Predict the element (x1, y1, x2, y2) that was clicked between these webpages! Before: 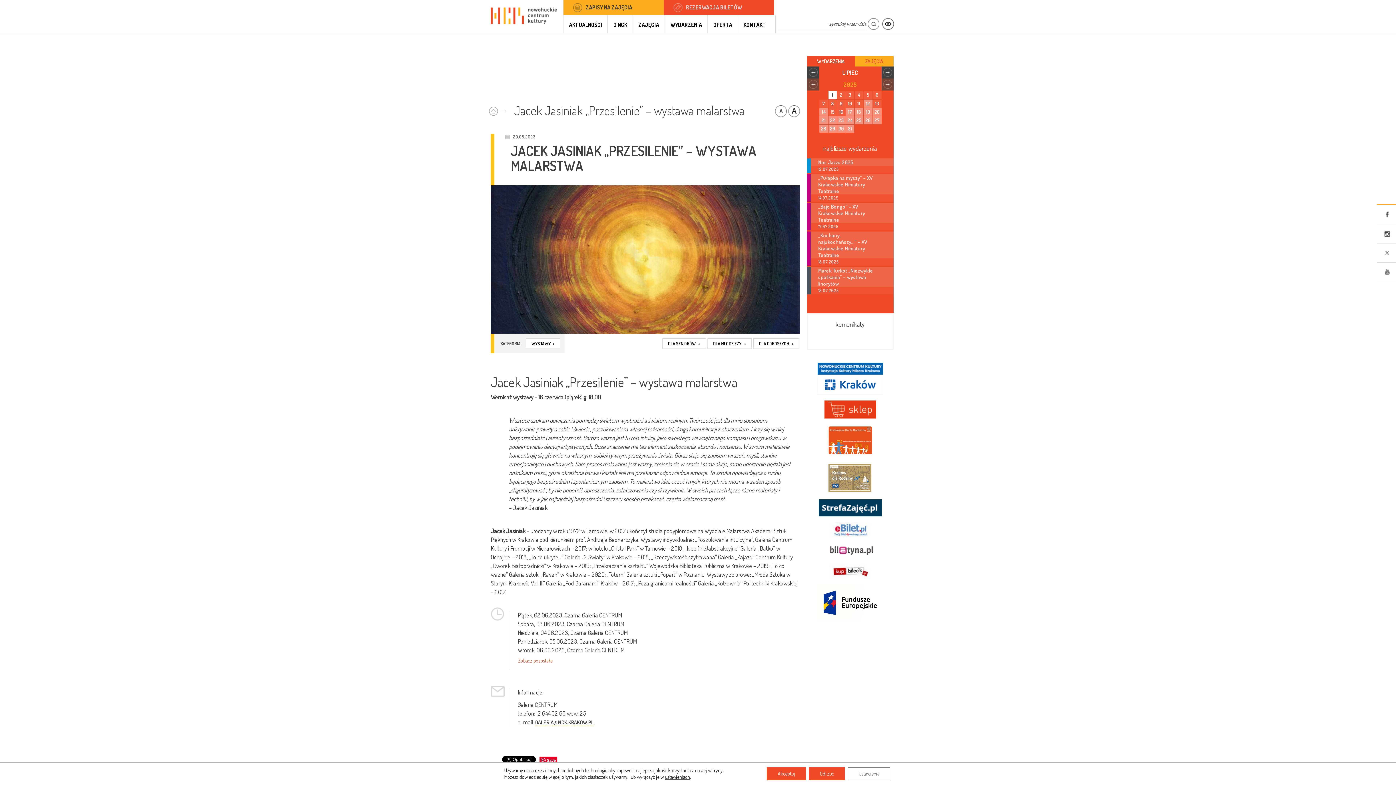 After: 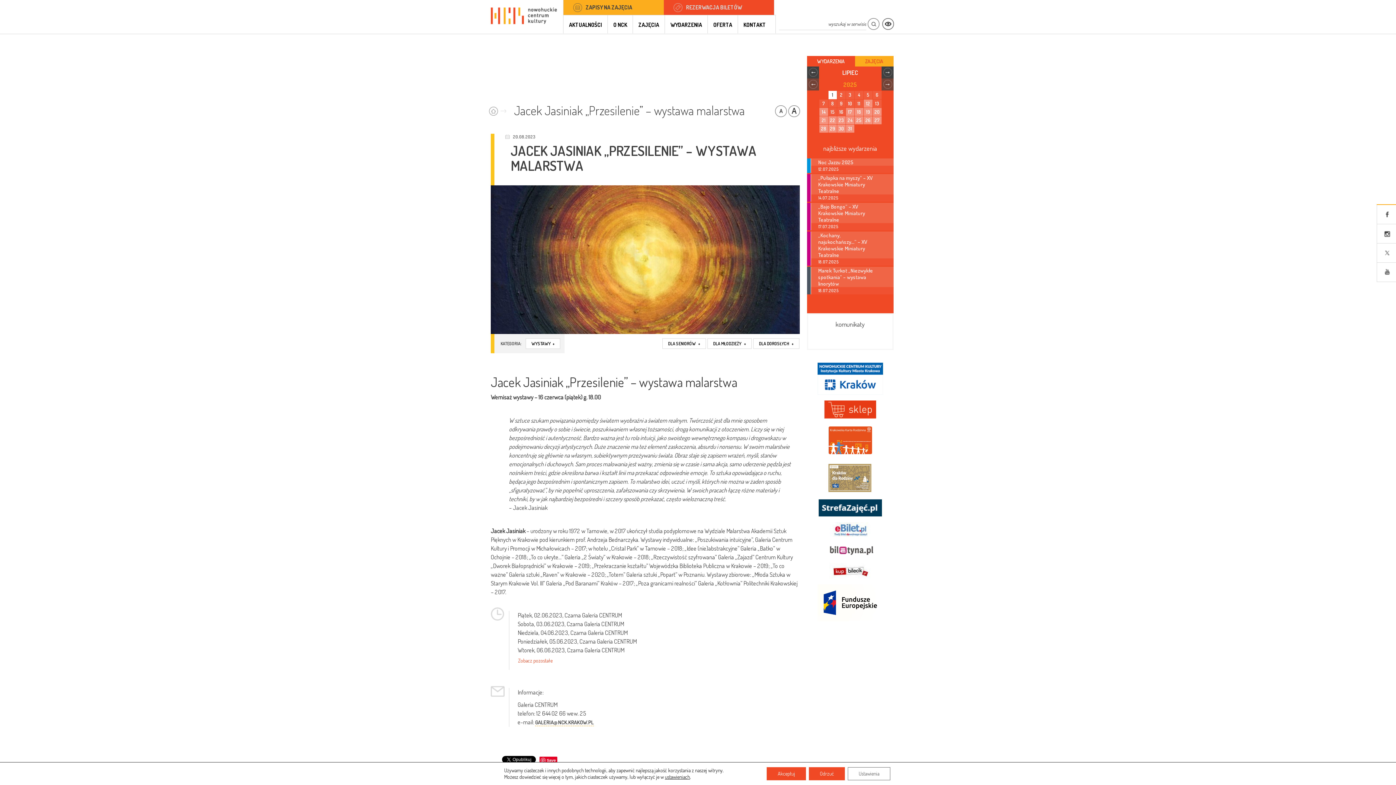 Action: bbox: (829, 566, 871, 573)